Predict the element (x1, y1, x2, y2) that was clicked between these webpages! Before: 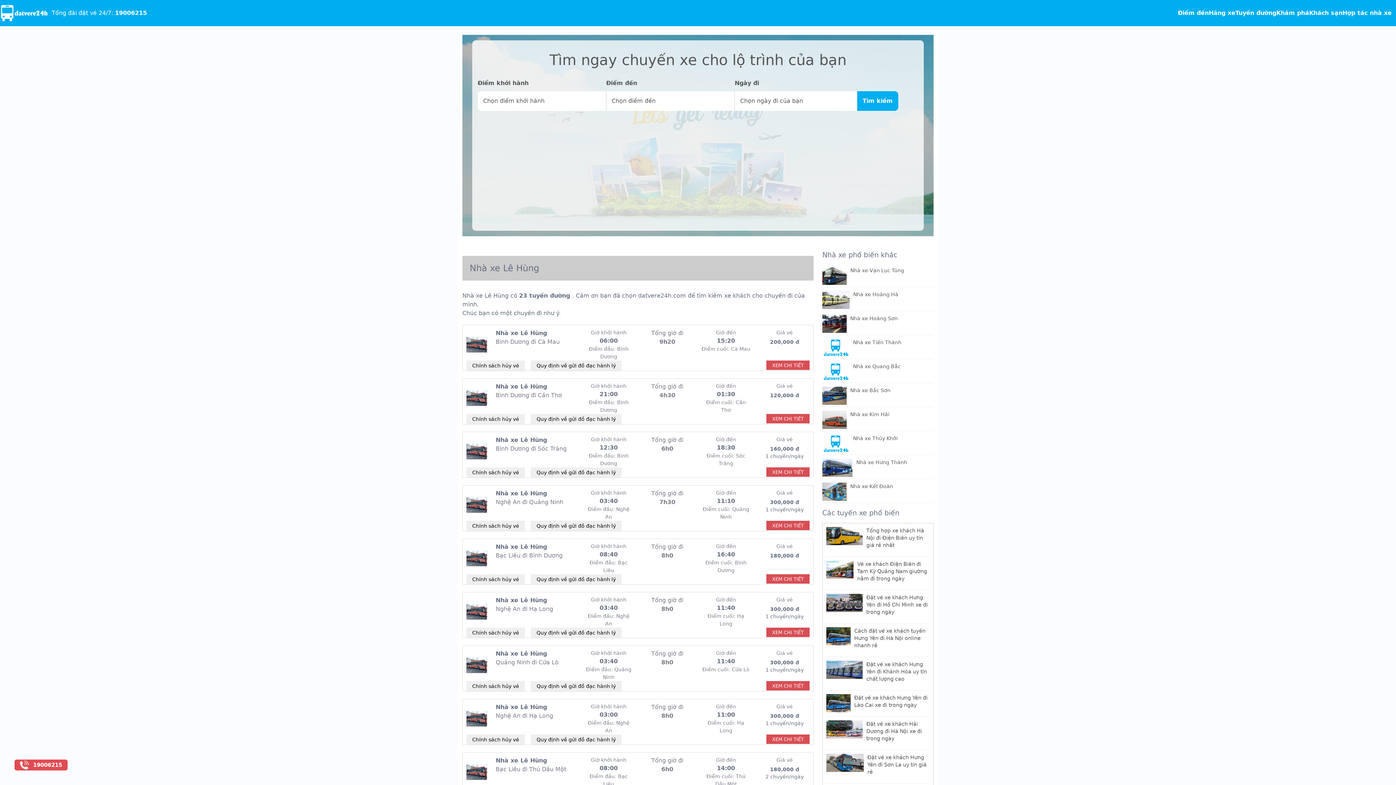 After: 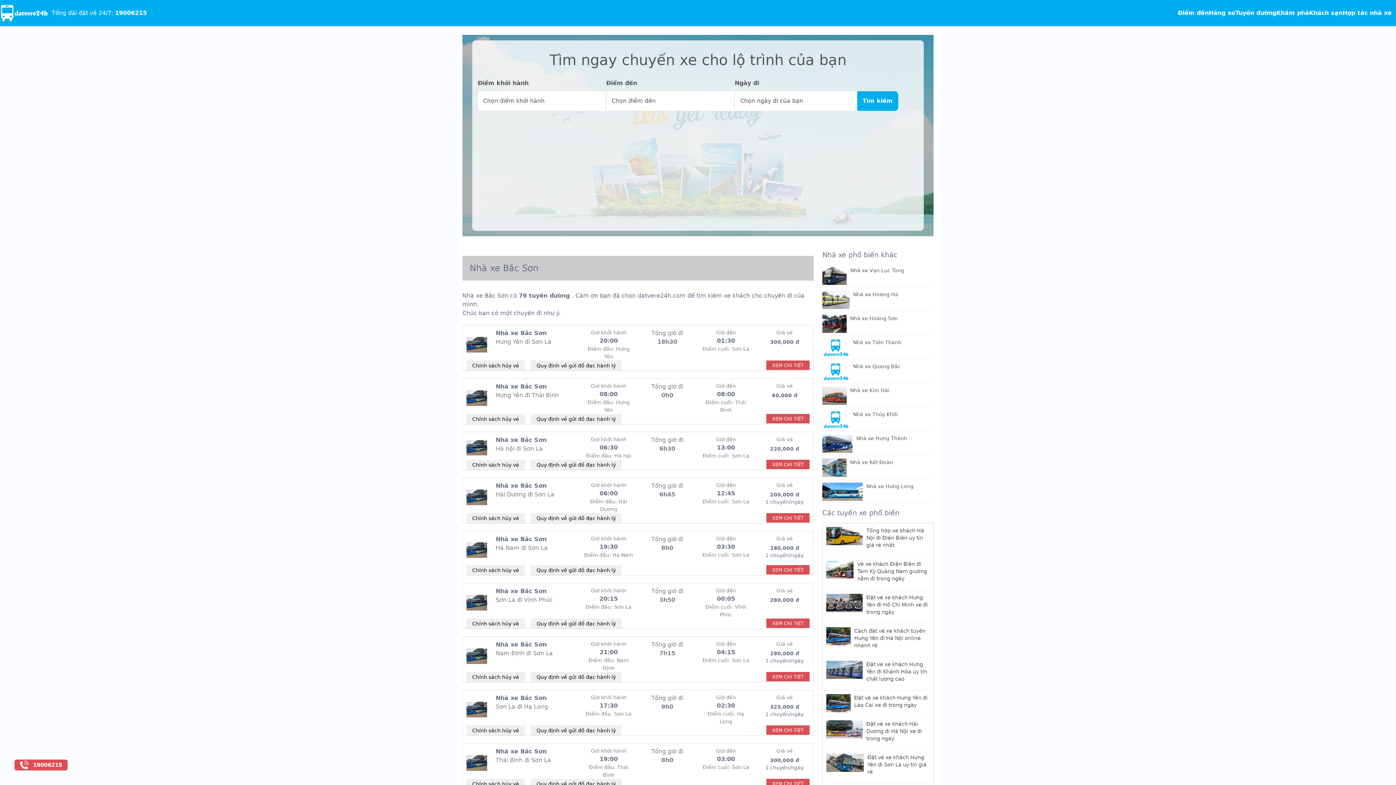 Action: bbox: (846, 386, 890, 405) label: Nhà xe Bắc Sơn